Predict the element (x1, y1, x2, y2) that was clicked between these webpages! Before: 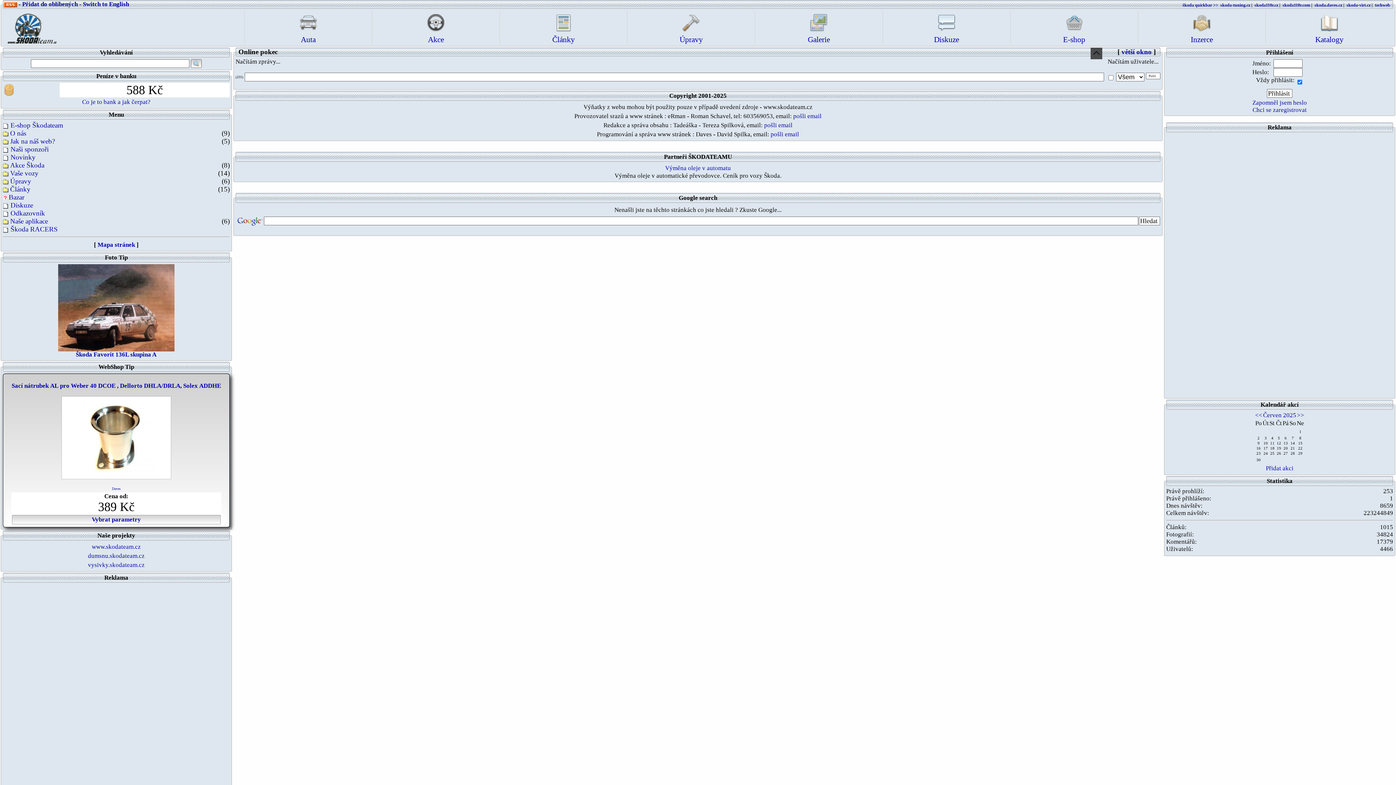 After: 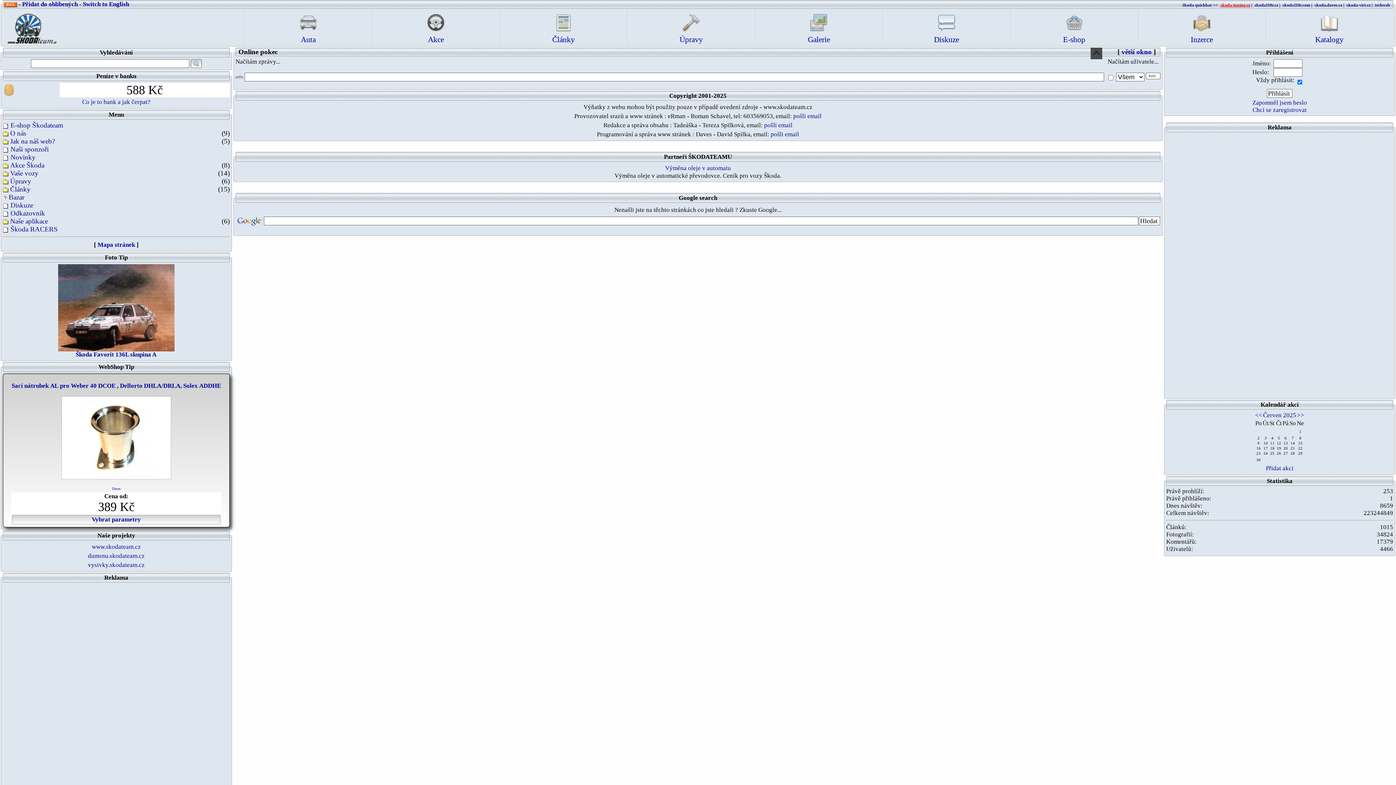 Action: bbox: (1220, 2, 1250, 7) label: skoda-tuning.cz